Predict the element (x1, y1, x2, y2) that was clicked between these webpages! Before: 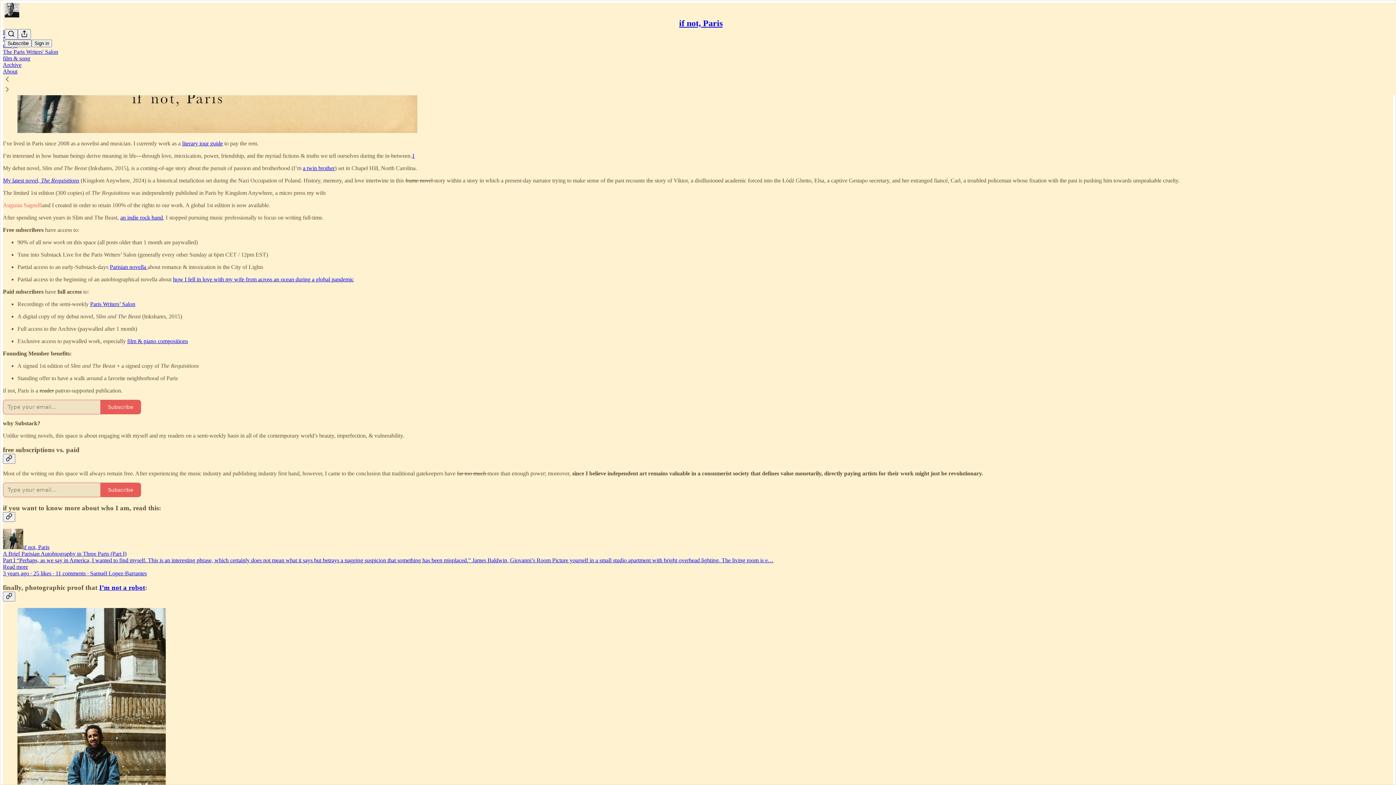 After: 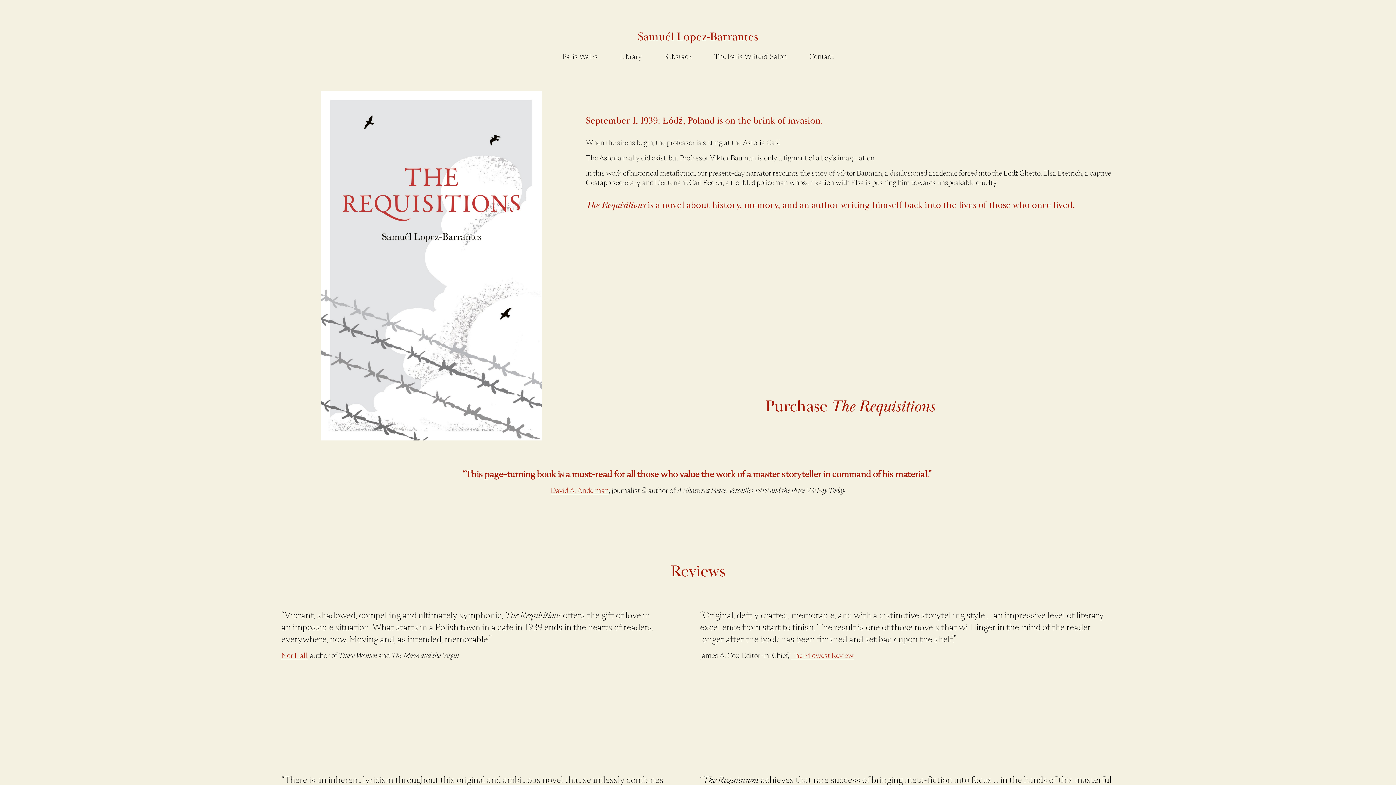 Action: bbox: (2, 177, 41, 183) label: My latest novel, 